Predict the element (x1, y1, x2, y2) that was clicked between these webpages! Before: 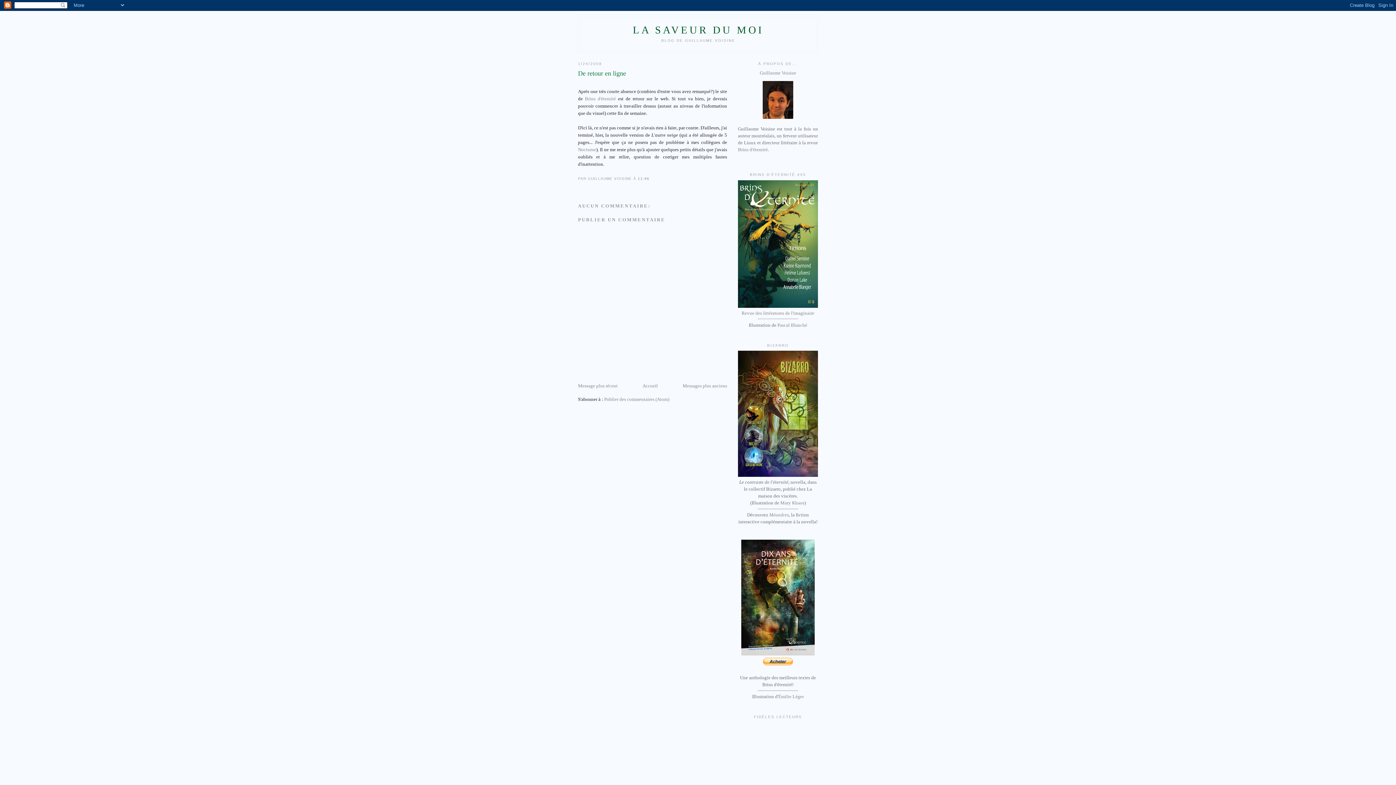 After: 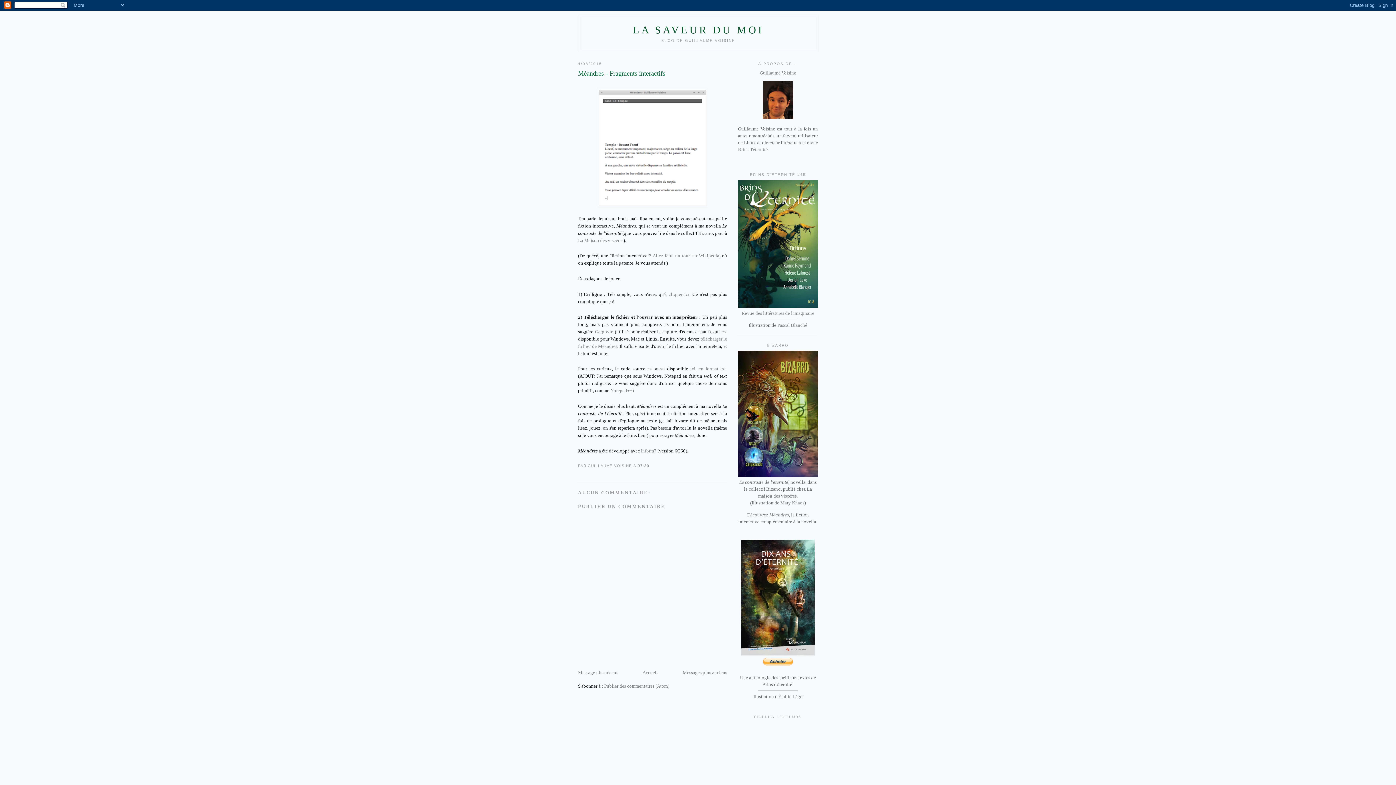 Action: label: Méandres bbox: (769, 512, 789, 517)